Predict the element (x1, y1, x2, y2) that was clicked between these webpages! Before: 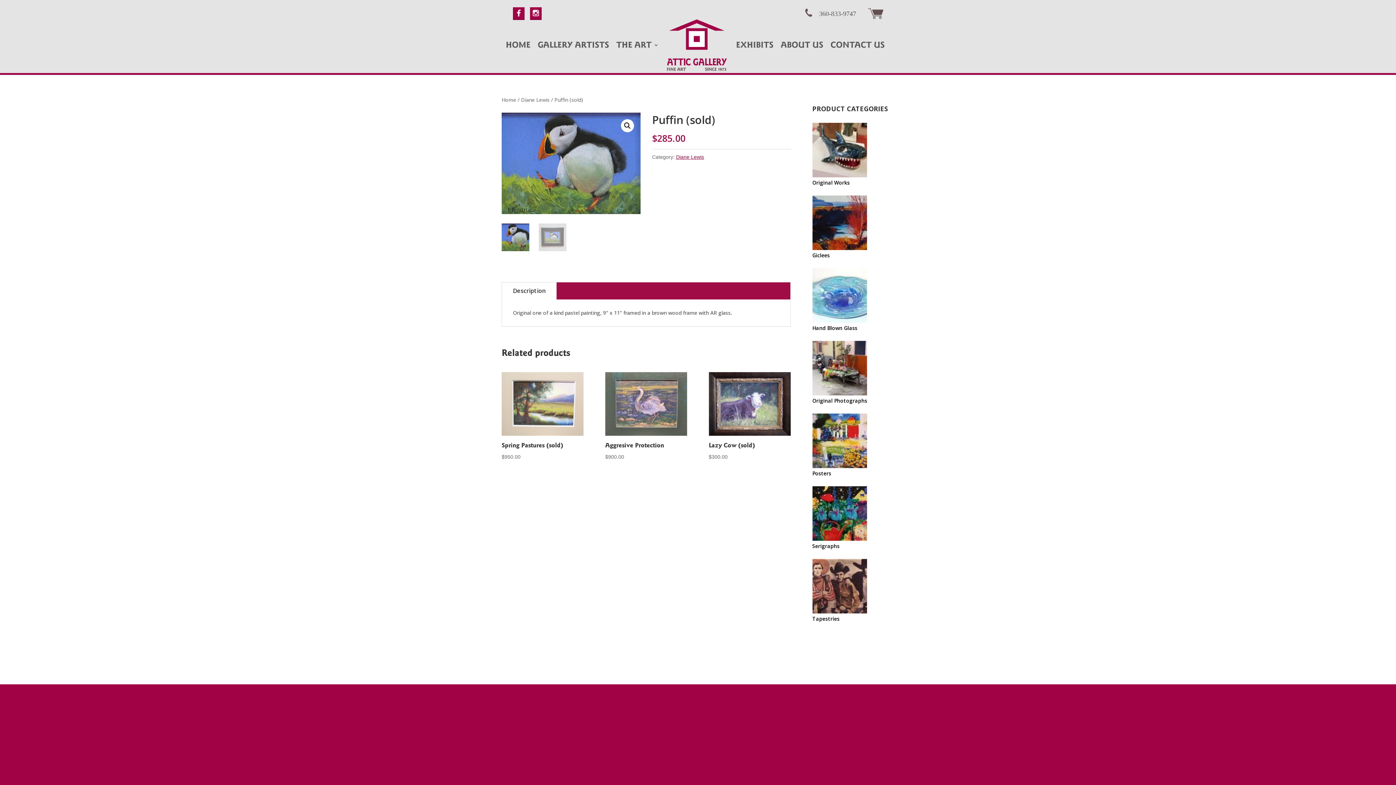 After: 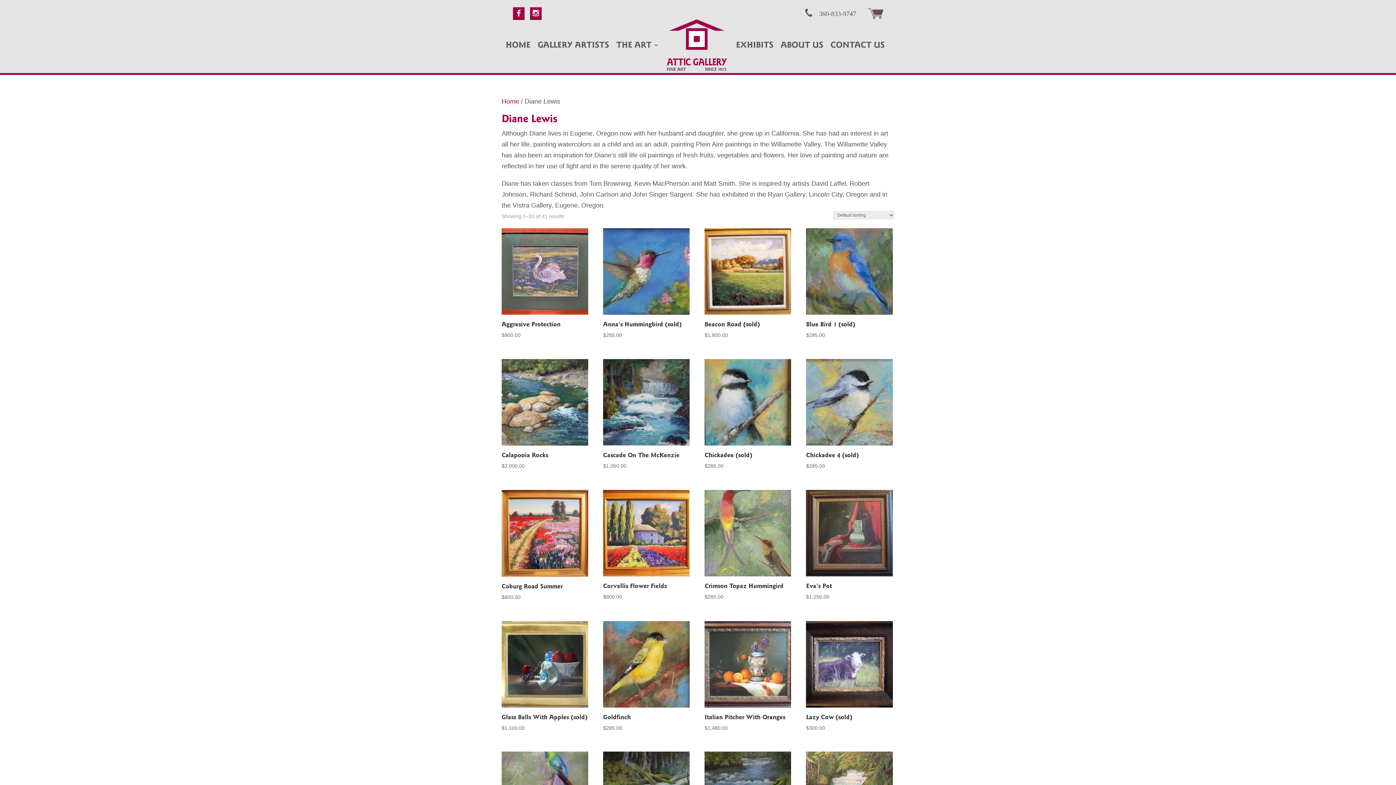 Action: bbox: (521, 96, 549, 103) label: Diane Lewis